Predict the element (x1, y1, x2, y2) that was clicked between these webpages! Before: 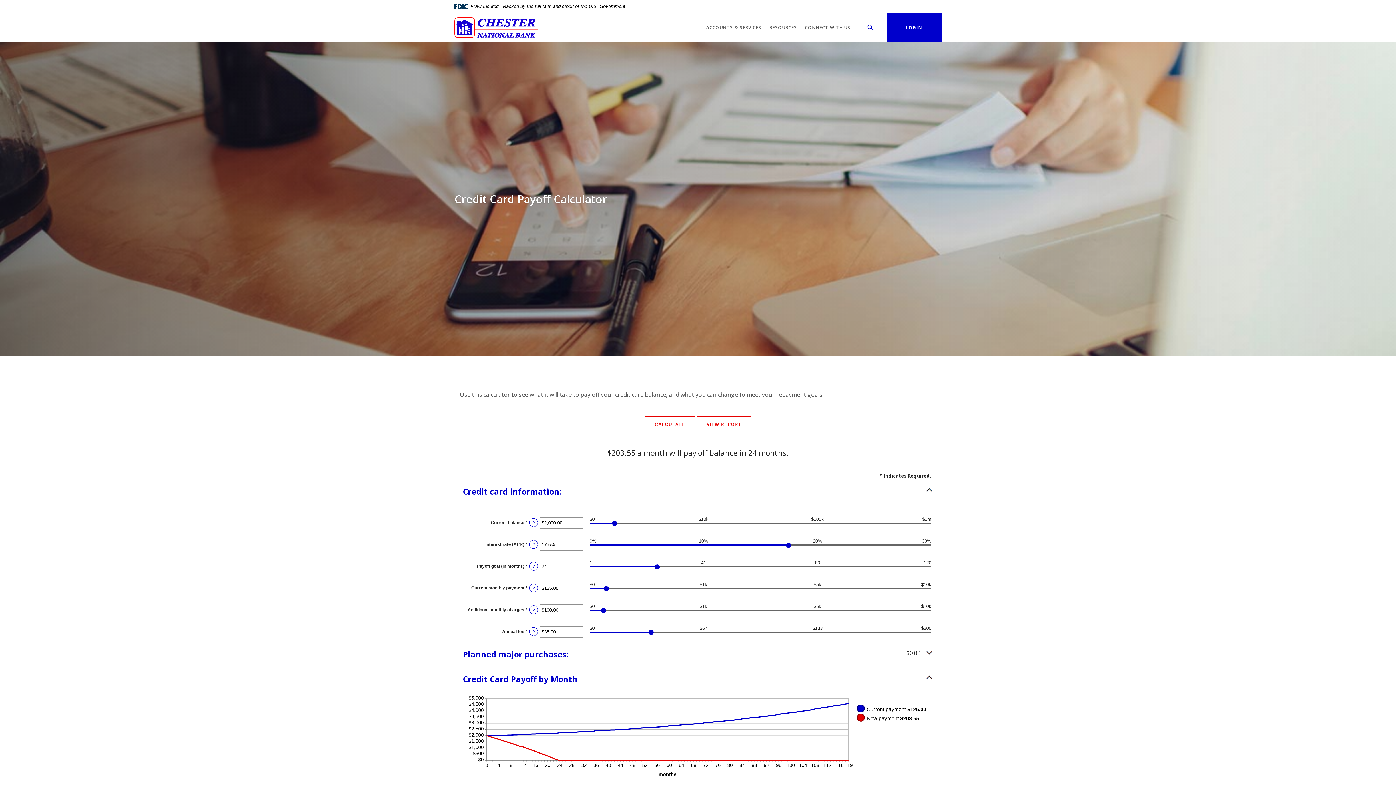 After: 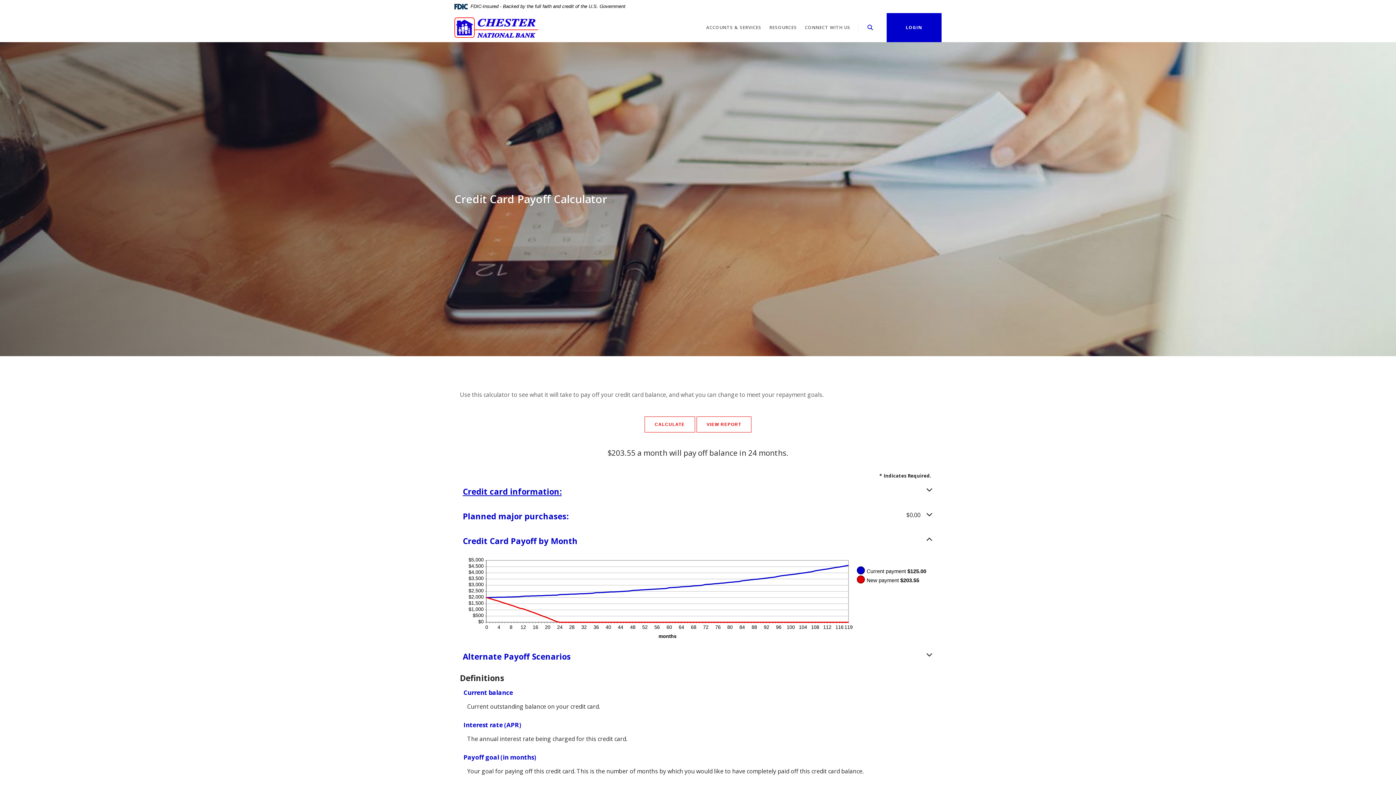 Action: bbox: (461, 479, 935, 503) label: Credit card information: